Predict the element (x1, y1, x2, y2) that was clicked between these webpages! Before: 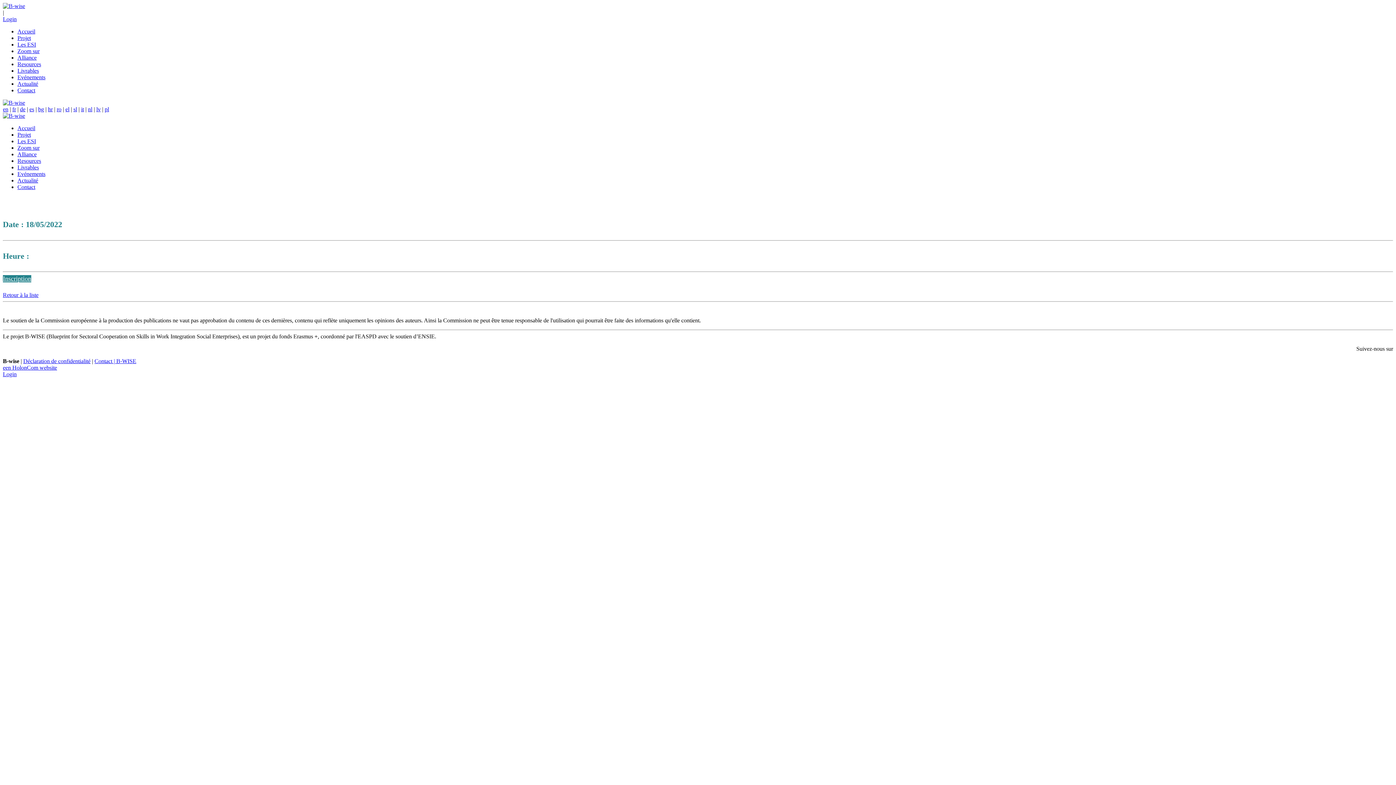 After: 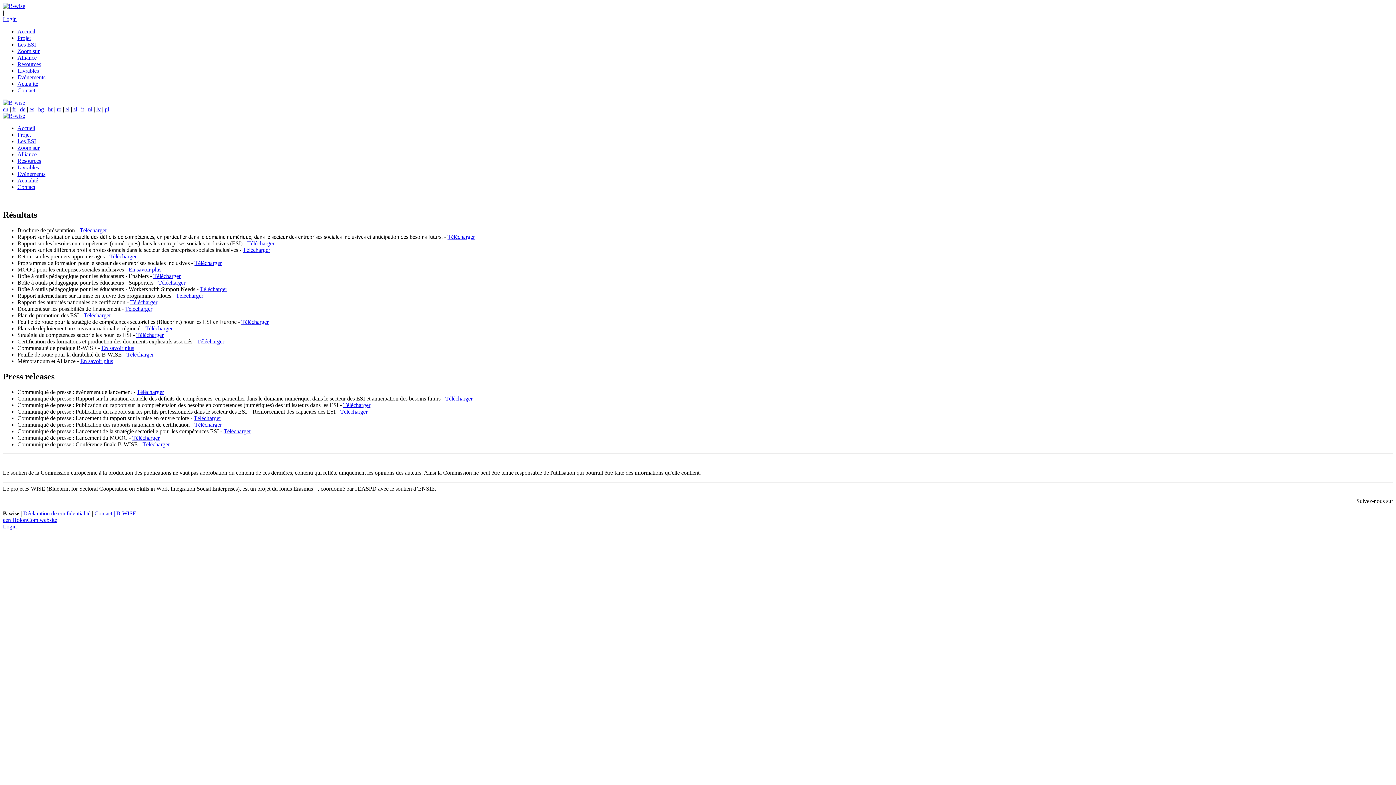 Action: bbox: (17, 164, 38, 170) label: Livrables